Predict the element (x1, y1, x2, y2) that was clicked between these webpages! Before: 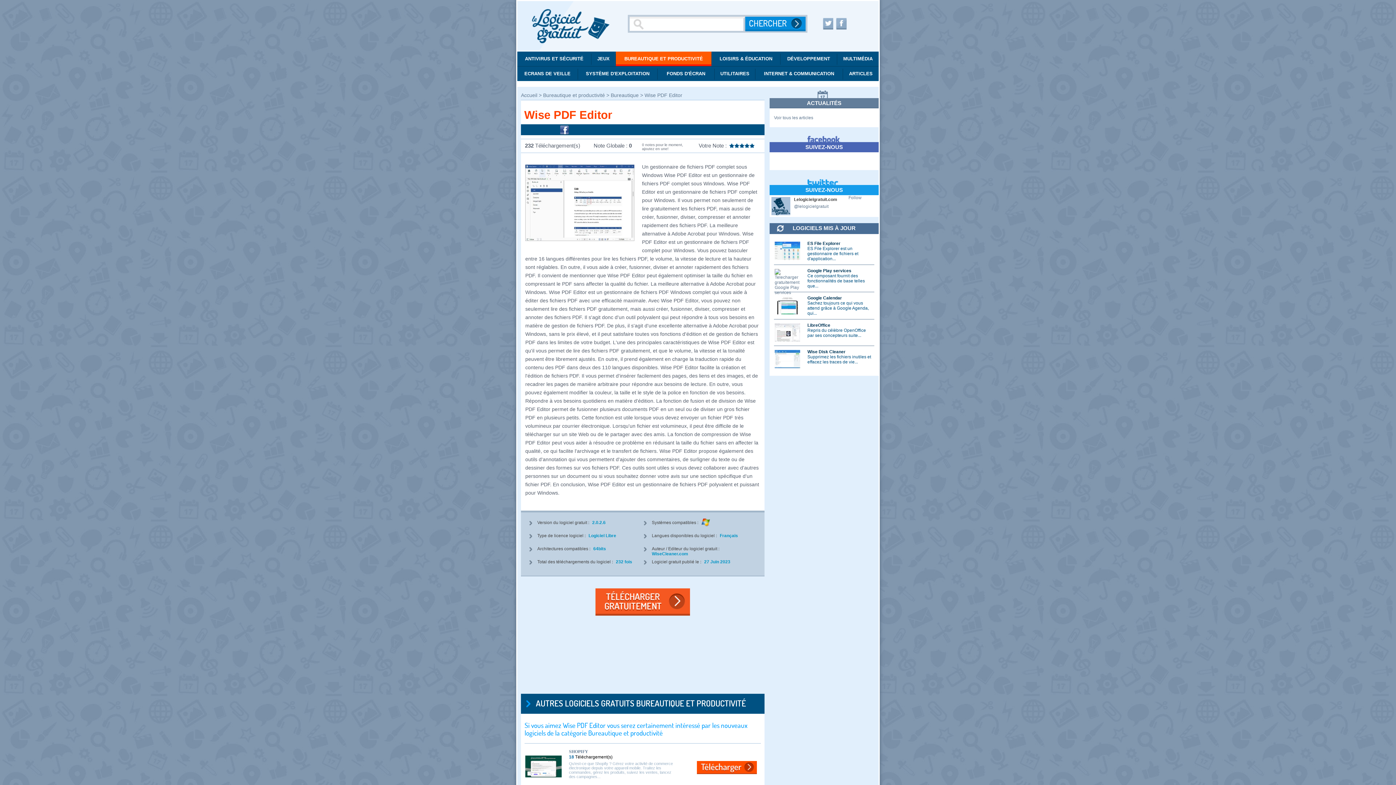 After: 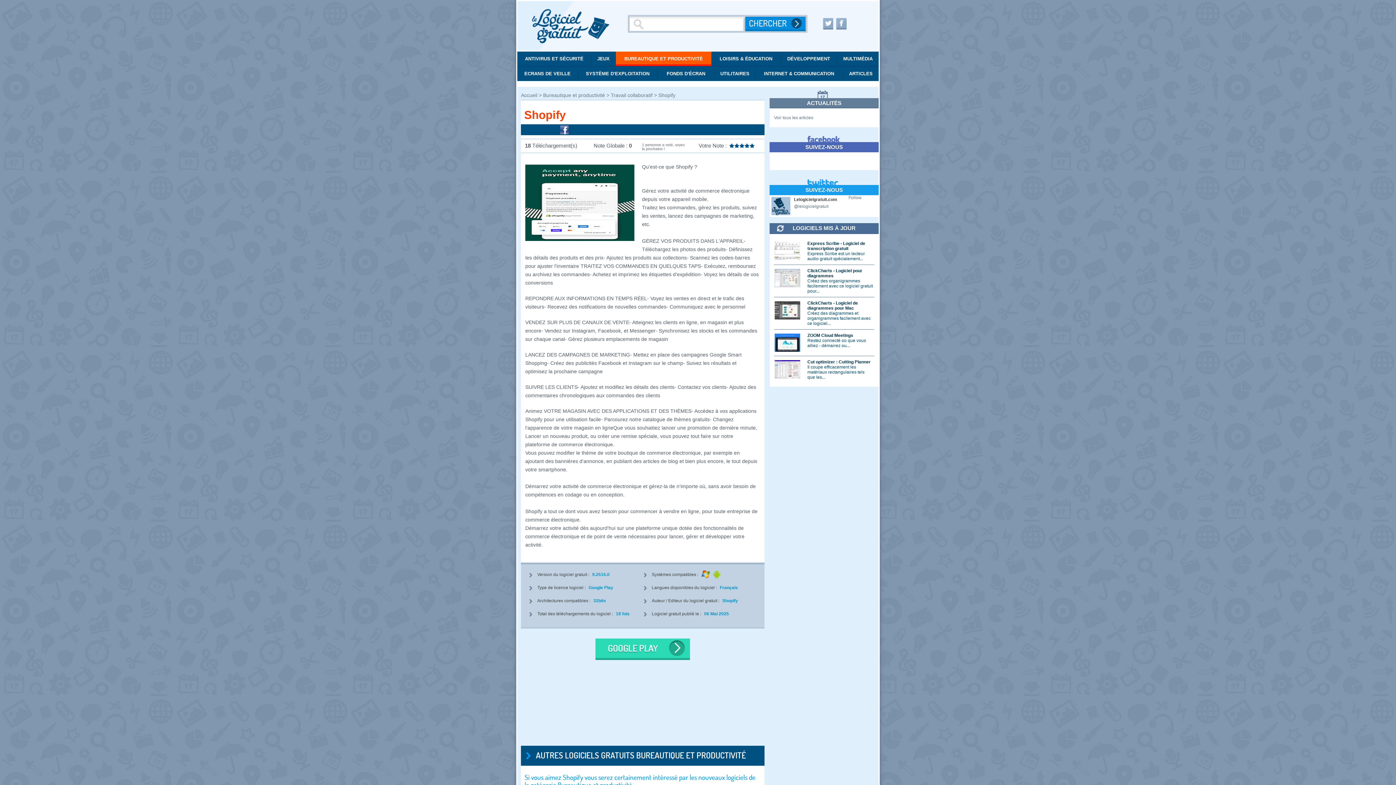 Action: bbox: (569, 749, 588, 754) label: SHOPIFY